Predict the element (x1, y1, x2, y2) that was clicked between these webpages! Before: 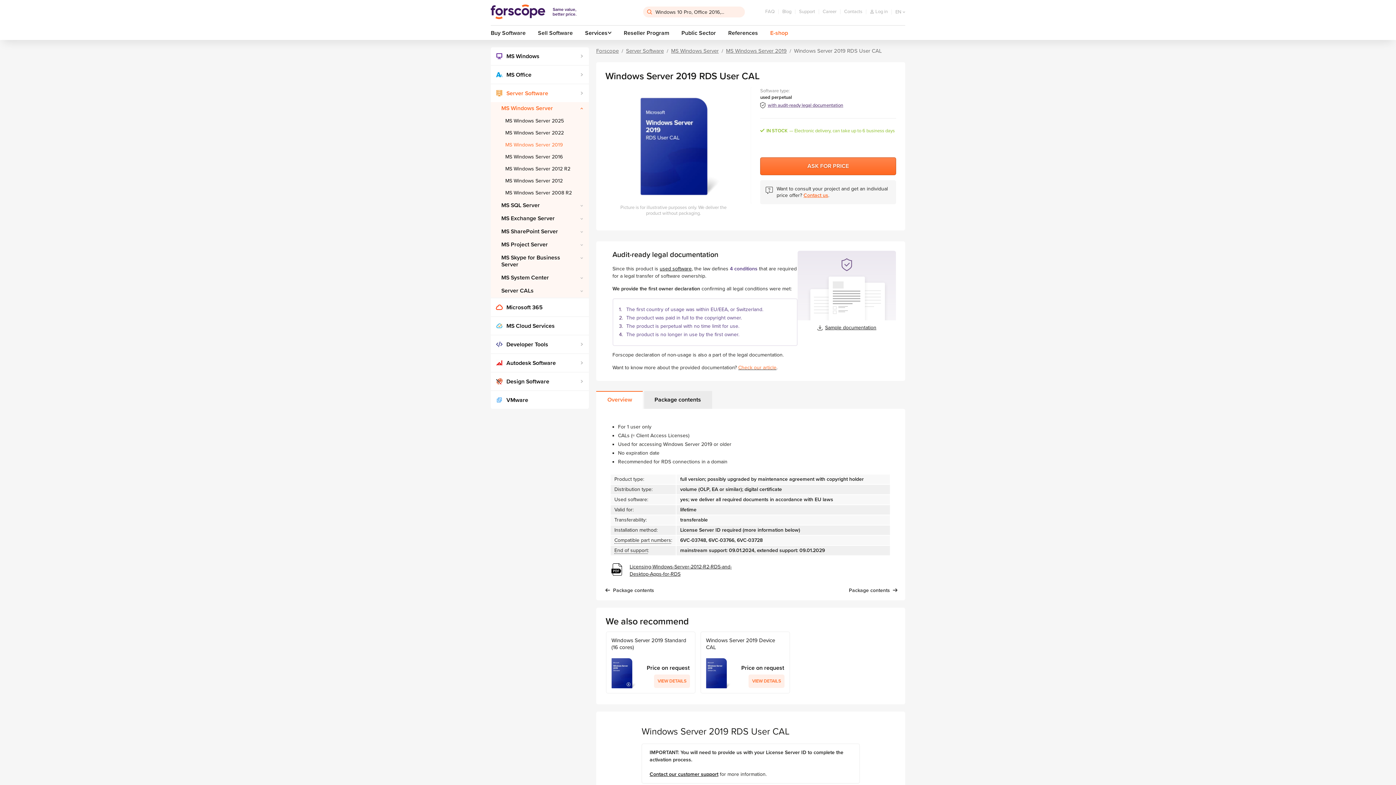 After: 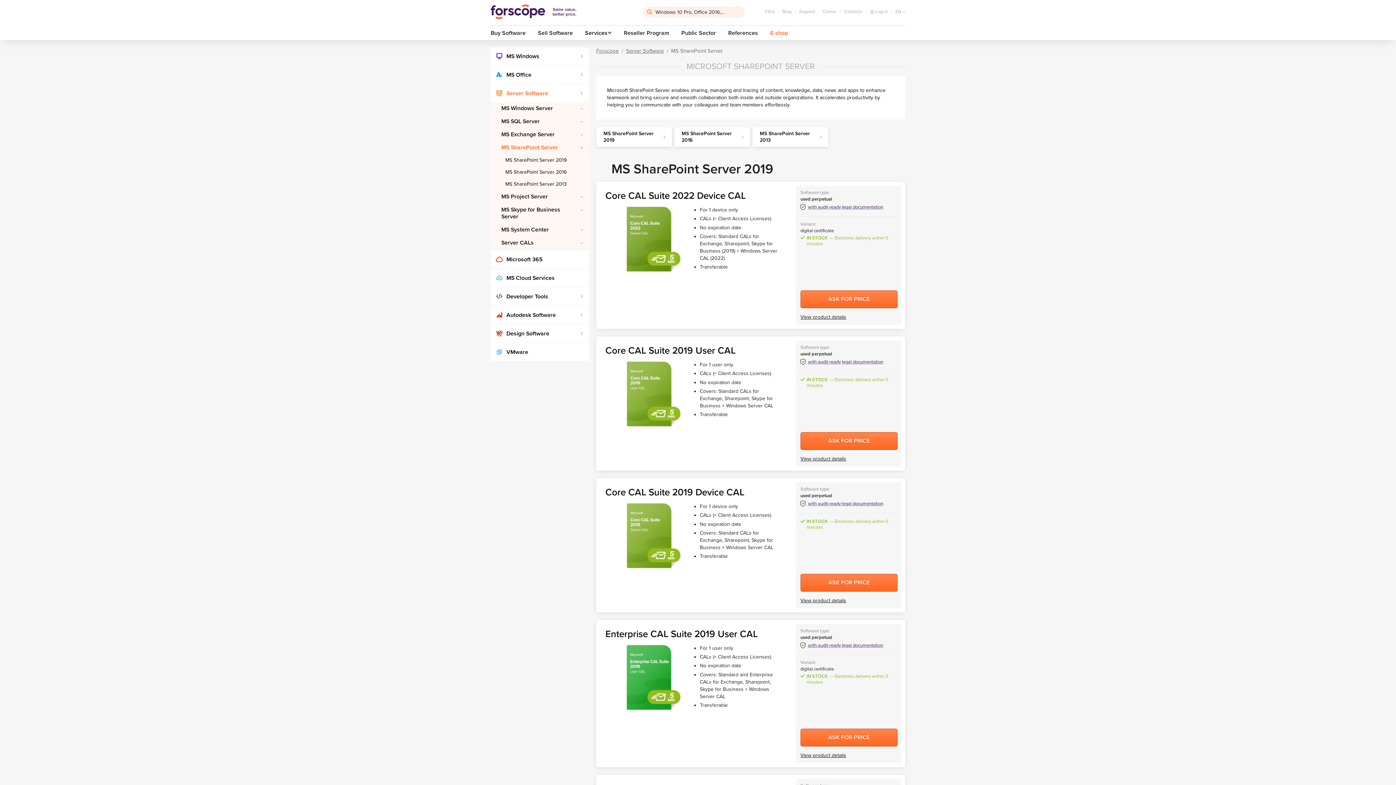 Action: bbox: (490, 225, 589, 238) label: MS SharePoint Server